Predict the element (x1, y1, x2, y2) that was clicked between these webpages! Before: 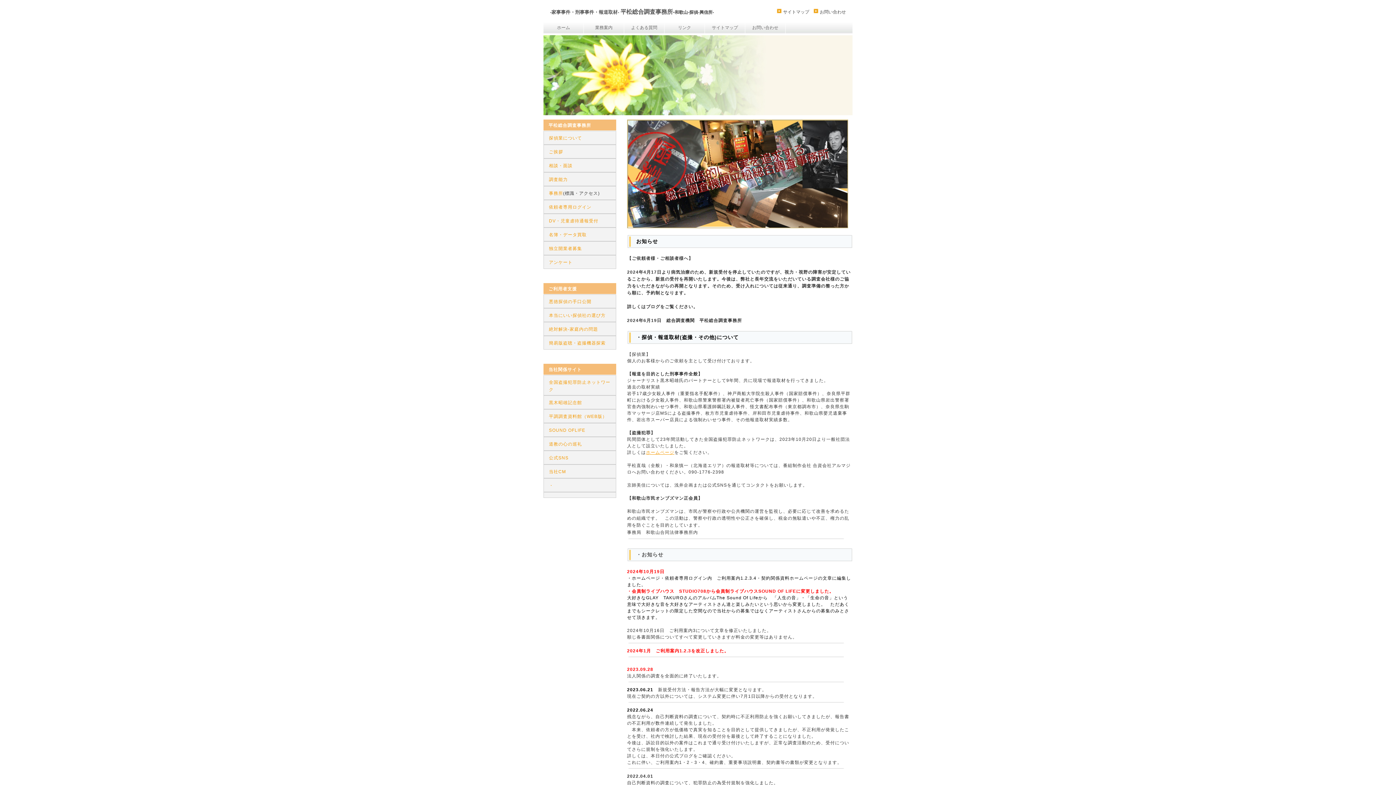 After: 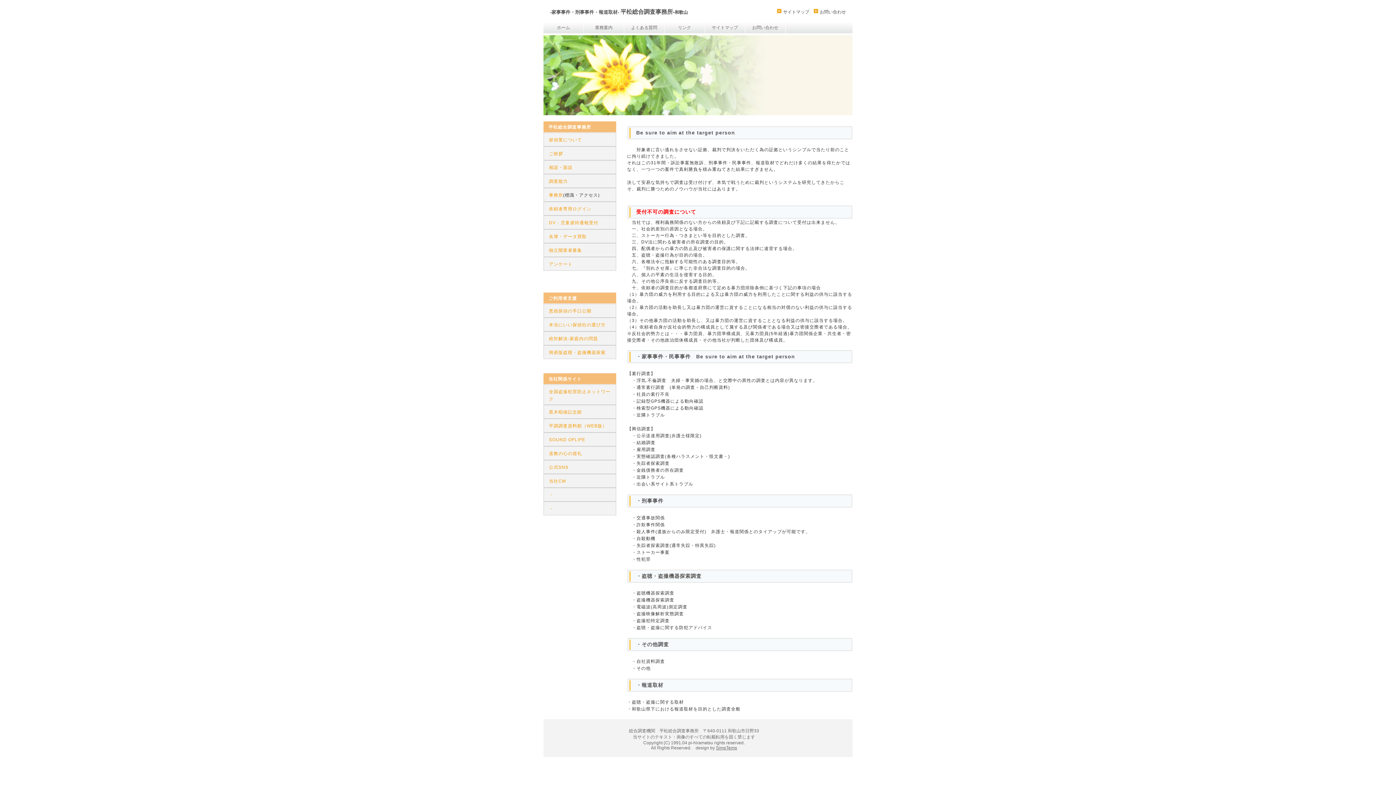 Action: bbox: (584, 20, 624, 33) label: 業務案内